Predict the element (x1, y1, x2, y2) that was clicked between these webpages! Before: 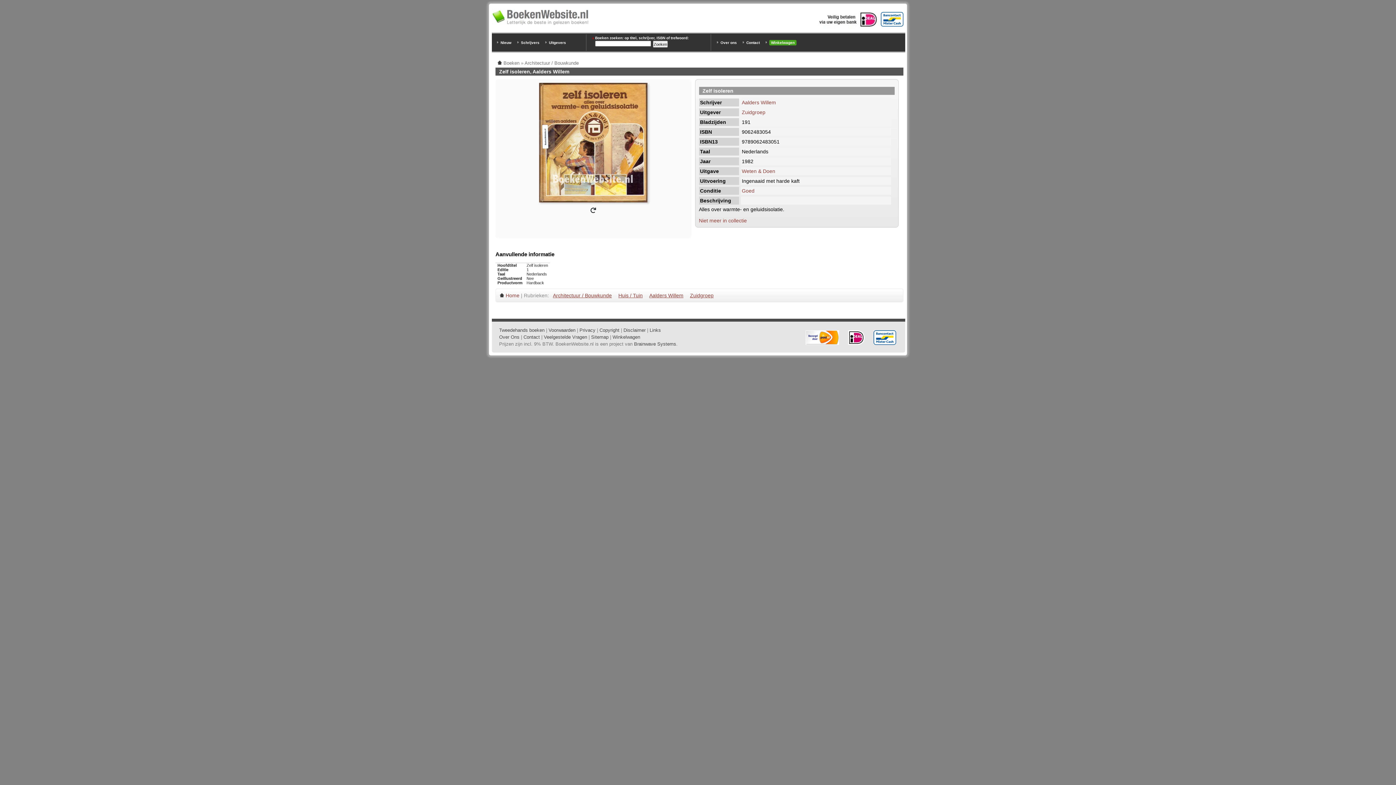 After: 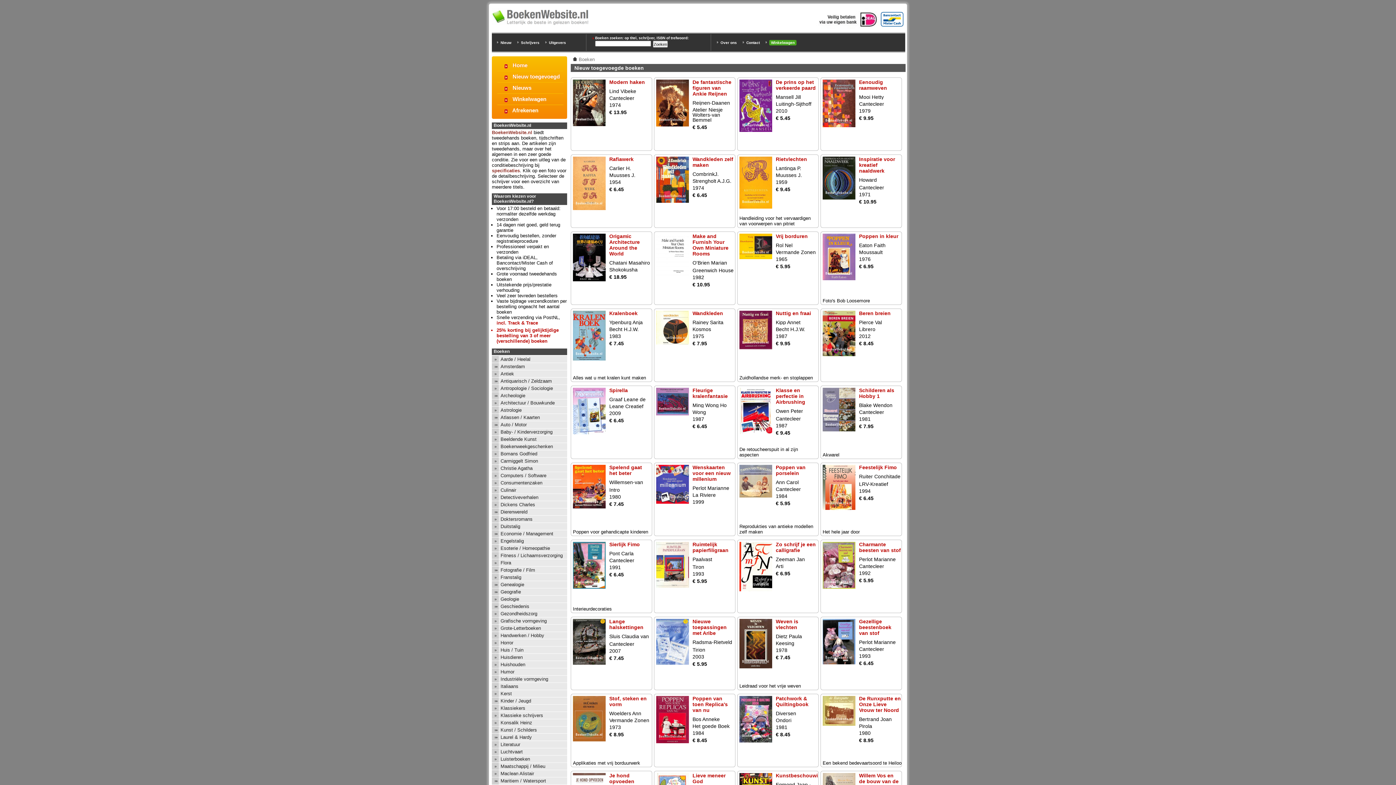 Action: label: Nieuw bbox: (500, 40, 511, 44)